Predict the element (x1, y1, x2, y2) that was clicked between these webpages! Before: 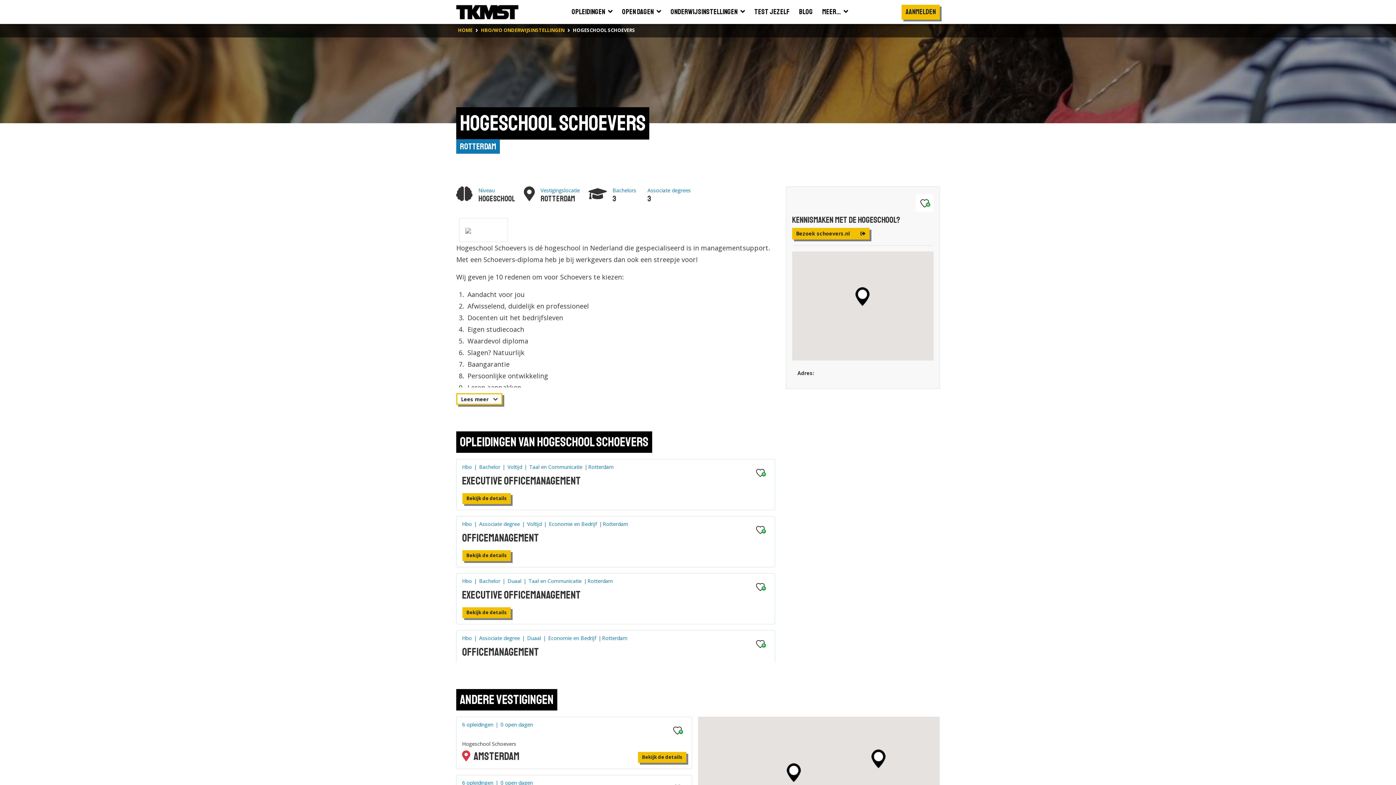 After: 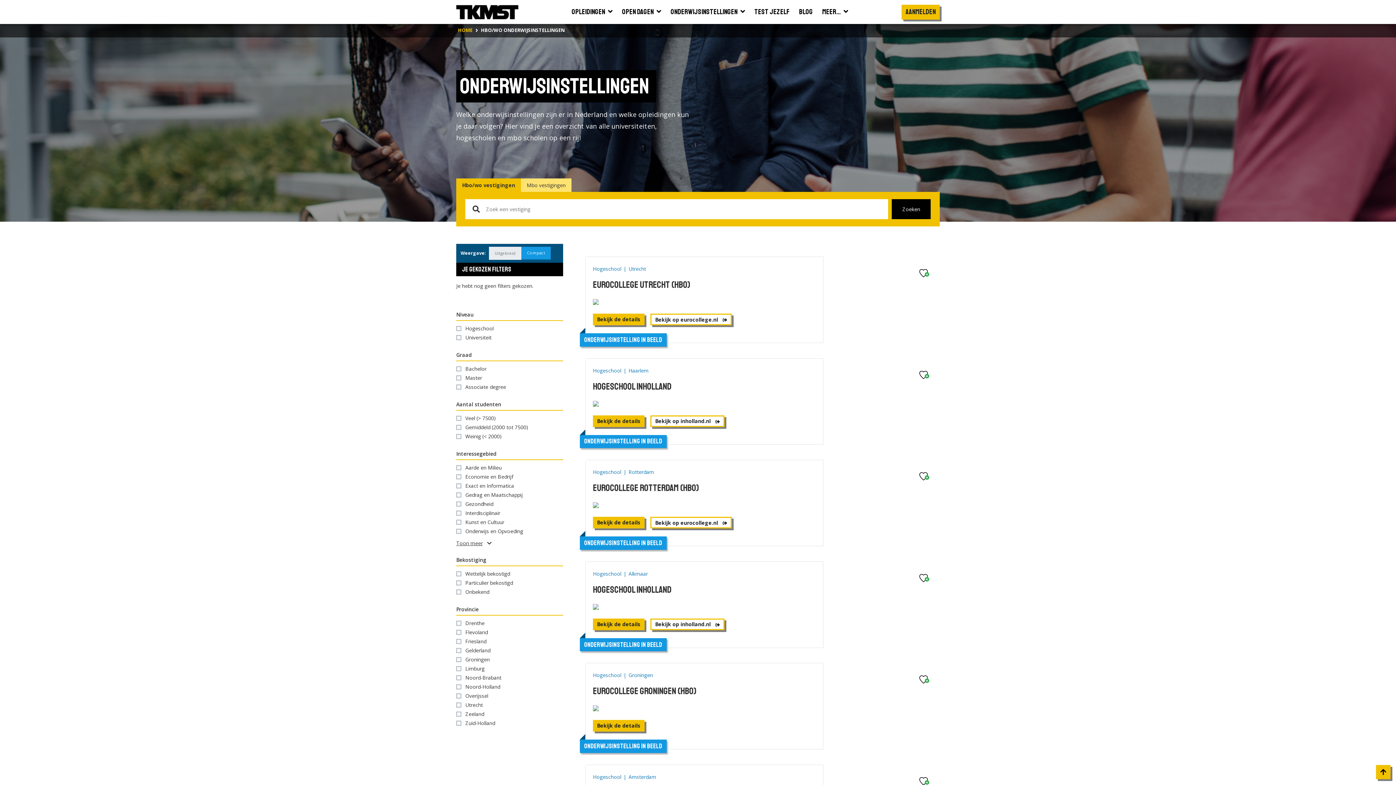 Action: label: Onderwijsinstellingen bbox: (666, 3, 750, 20)